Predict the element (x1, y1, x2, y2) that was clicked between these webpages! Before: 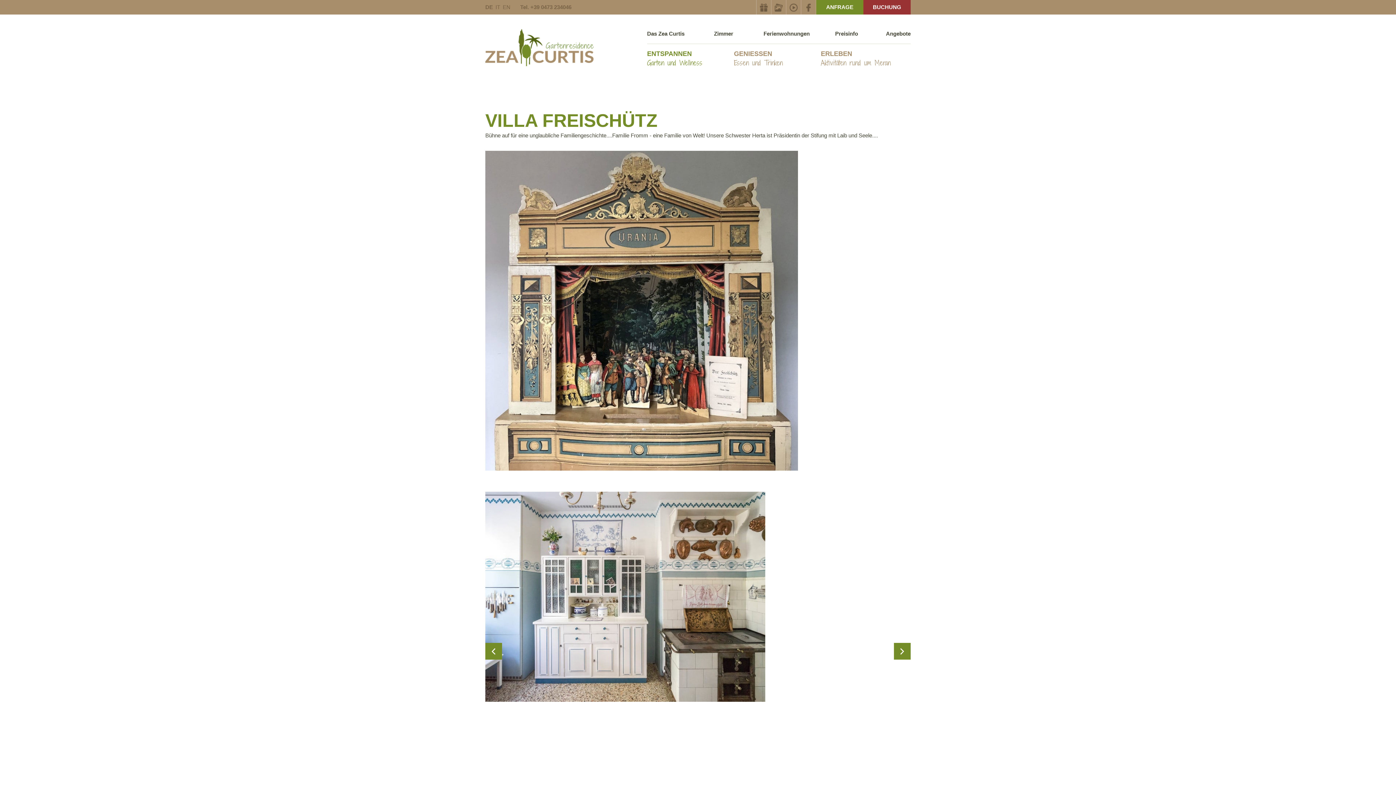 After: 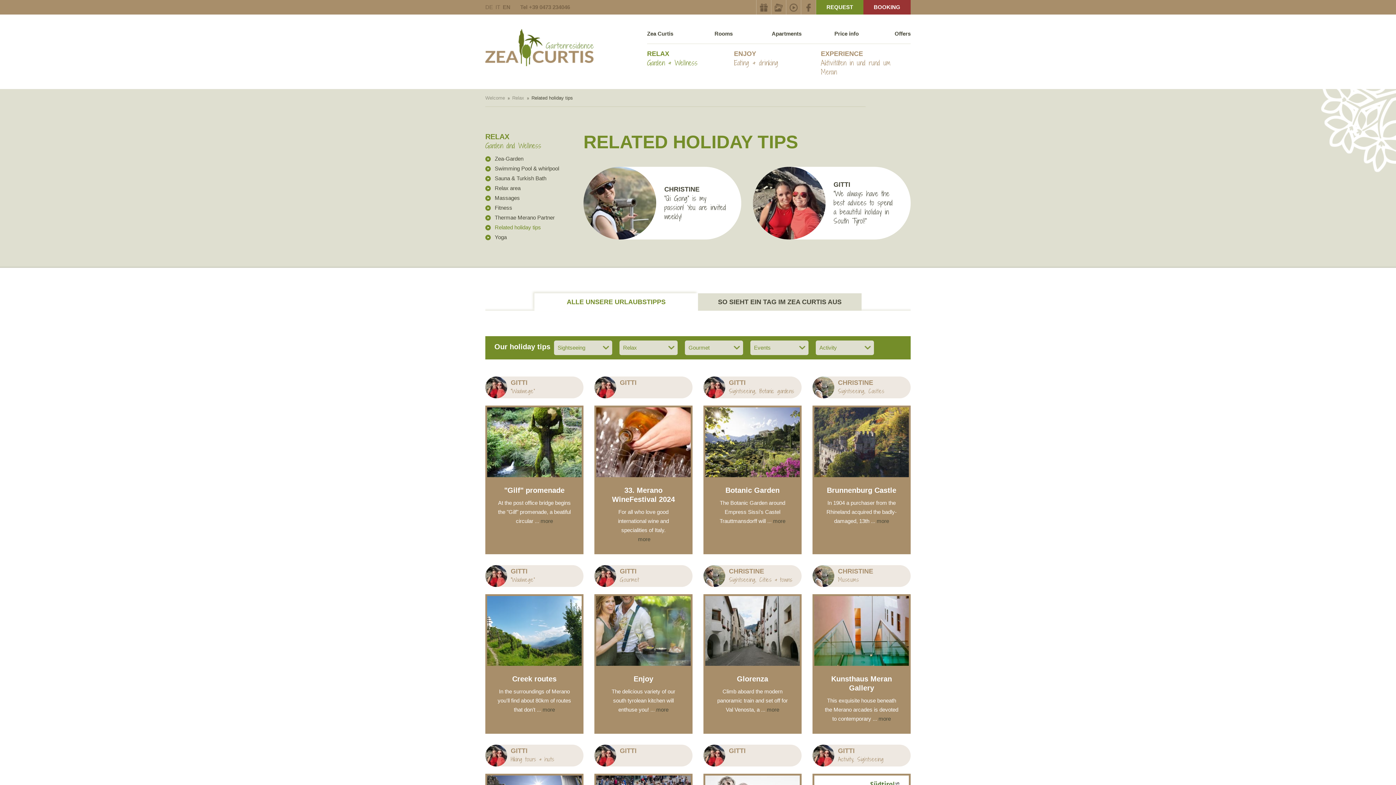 Action: bbox: (502, 4, 511, 10) label: EN